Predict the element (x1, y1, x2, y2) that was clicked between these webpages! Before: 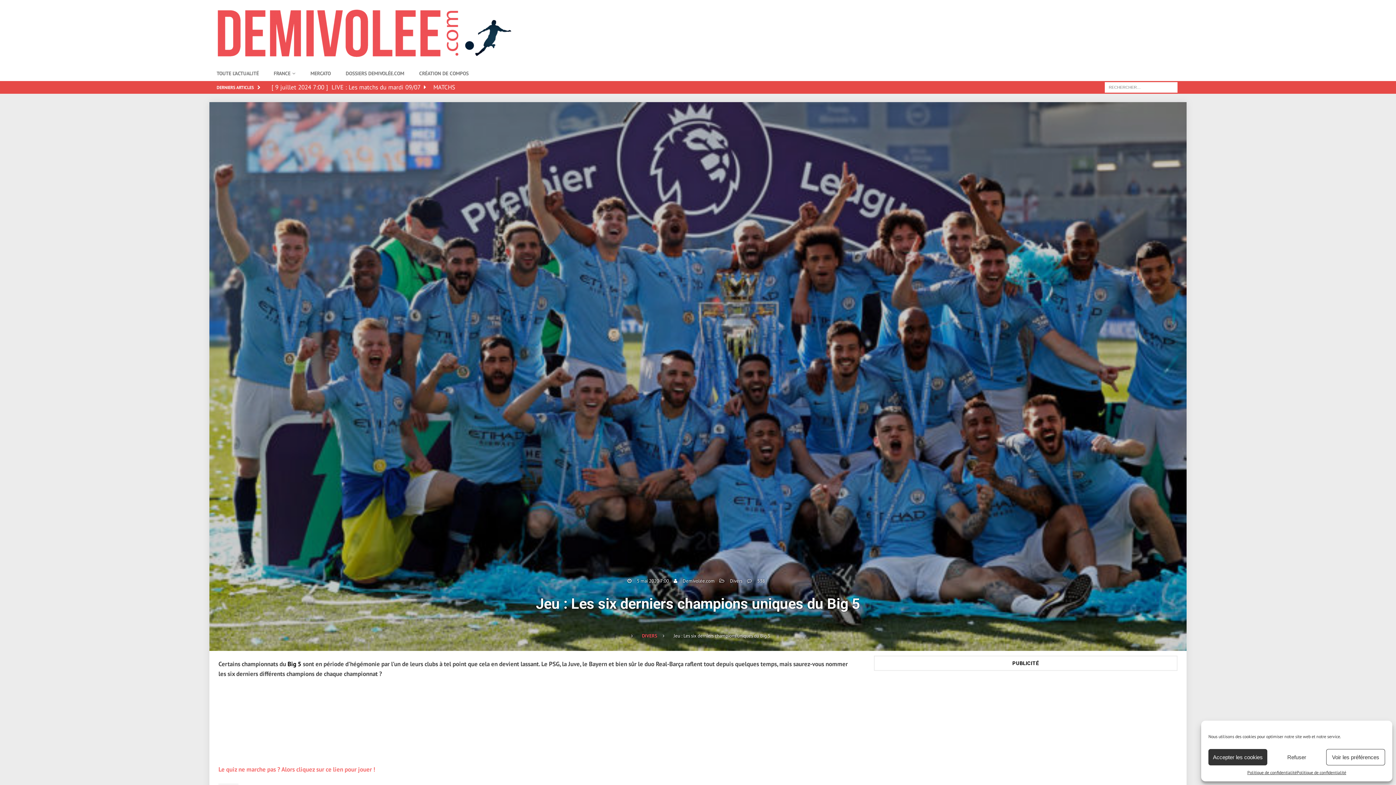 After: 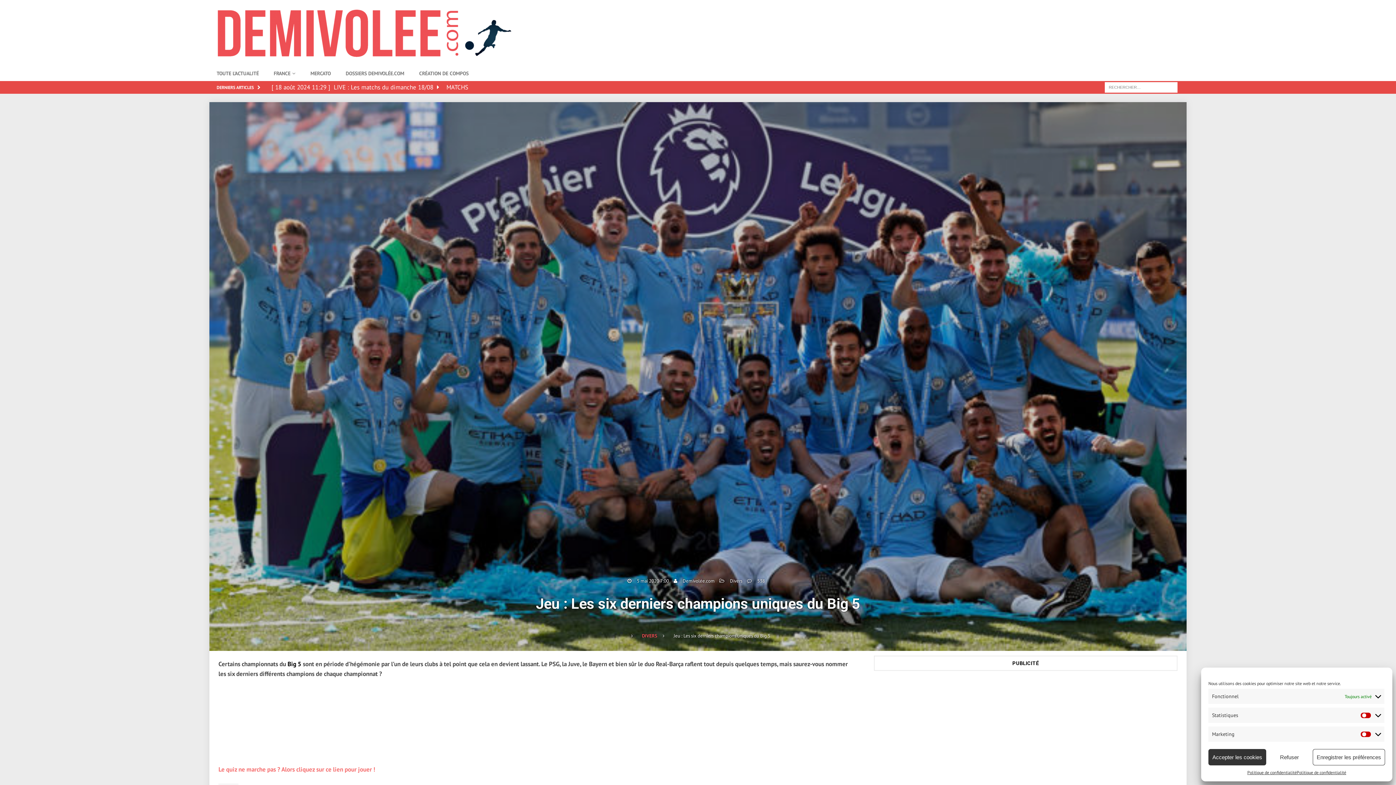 Action: bbox: (1326, 749, 1385, 765) label: Voir les préférences